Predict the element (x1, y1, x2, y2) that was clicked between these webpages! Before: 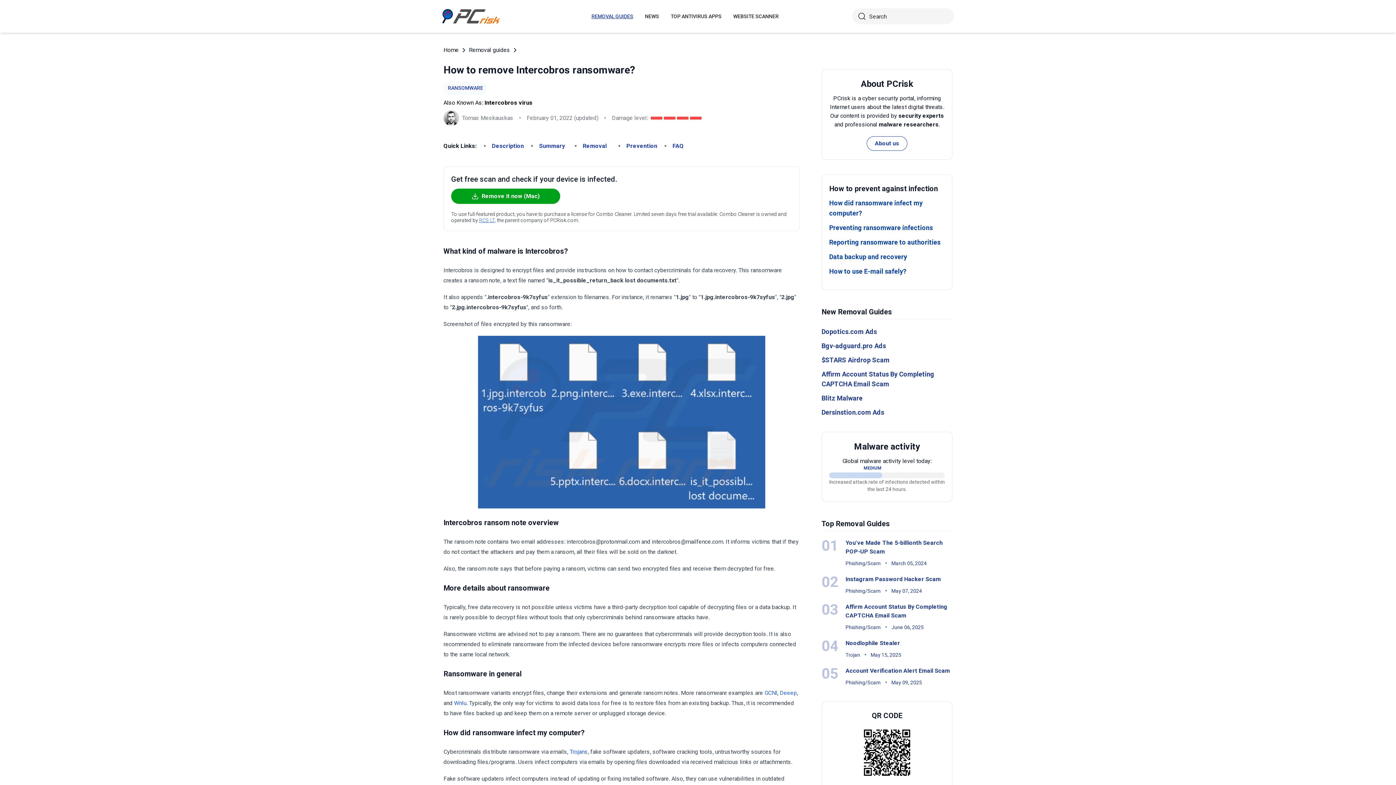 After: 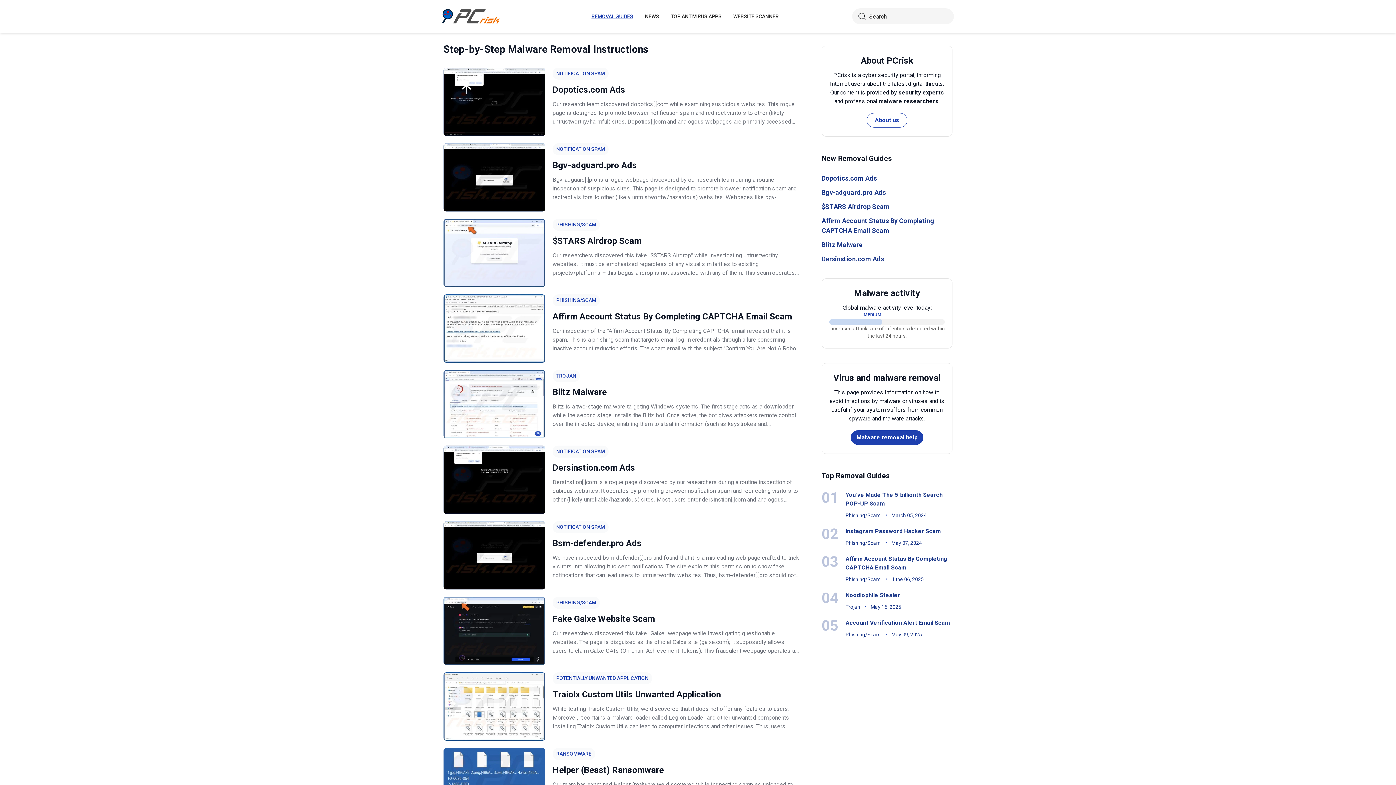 Action: label: Removal guides bbox: (469, 45, 510, 54)